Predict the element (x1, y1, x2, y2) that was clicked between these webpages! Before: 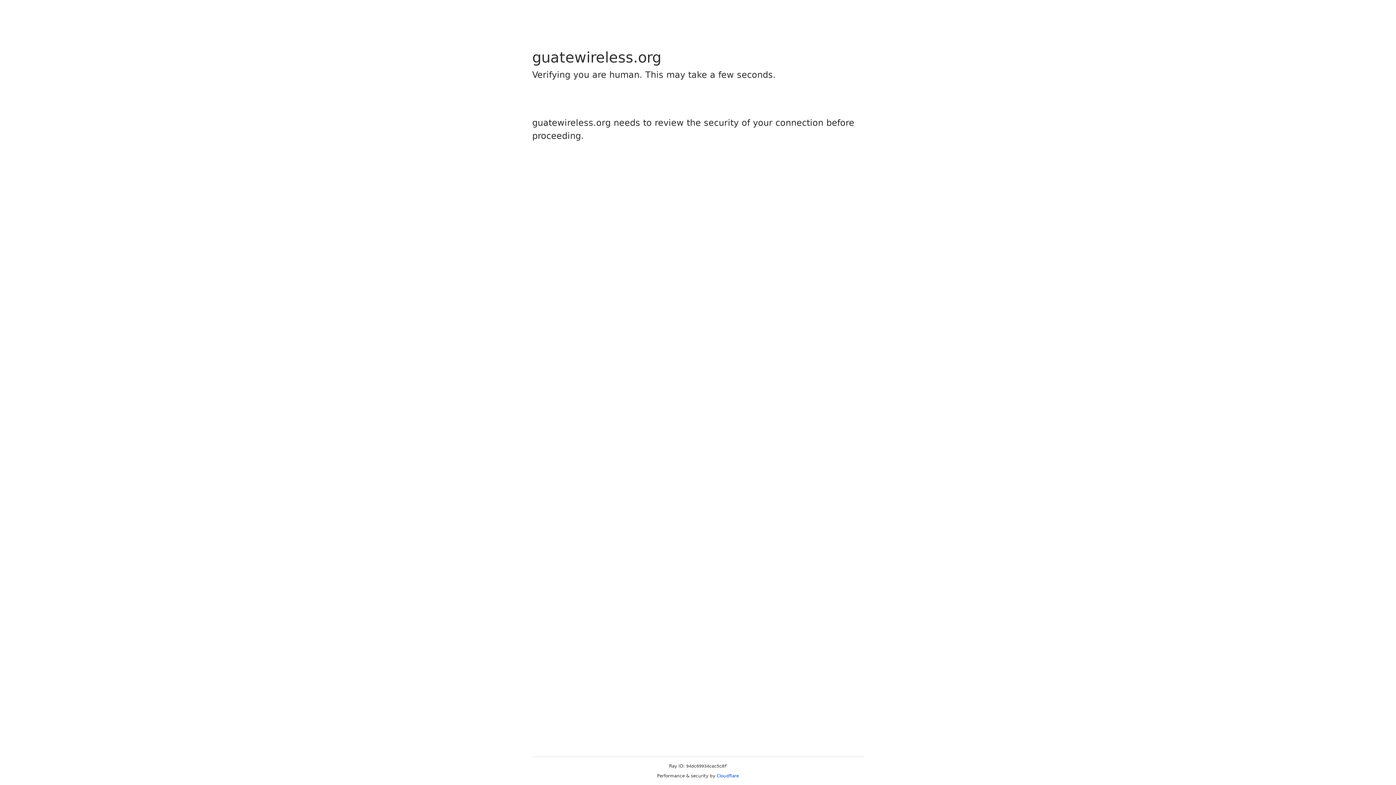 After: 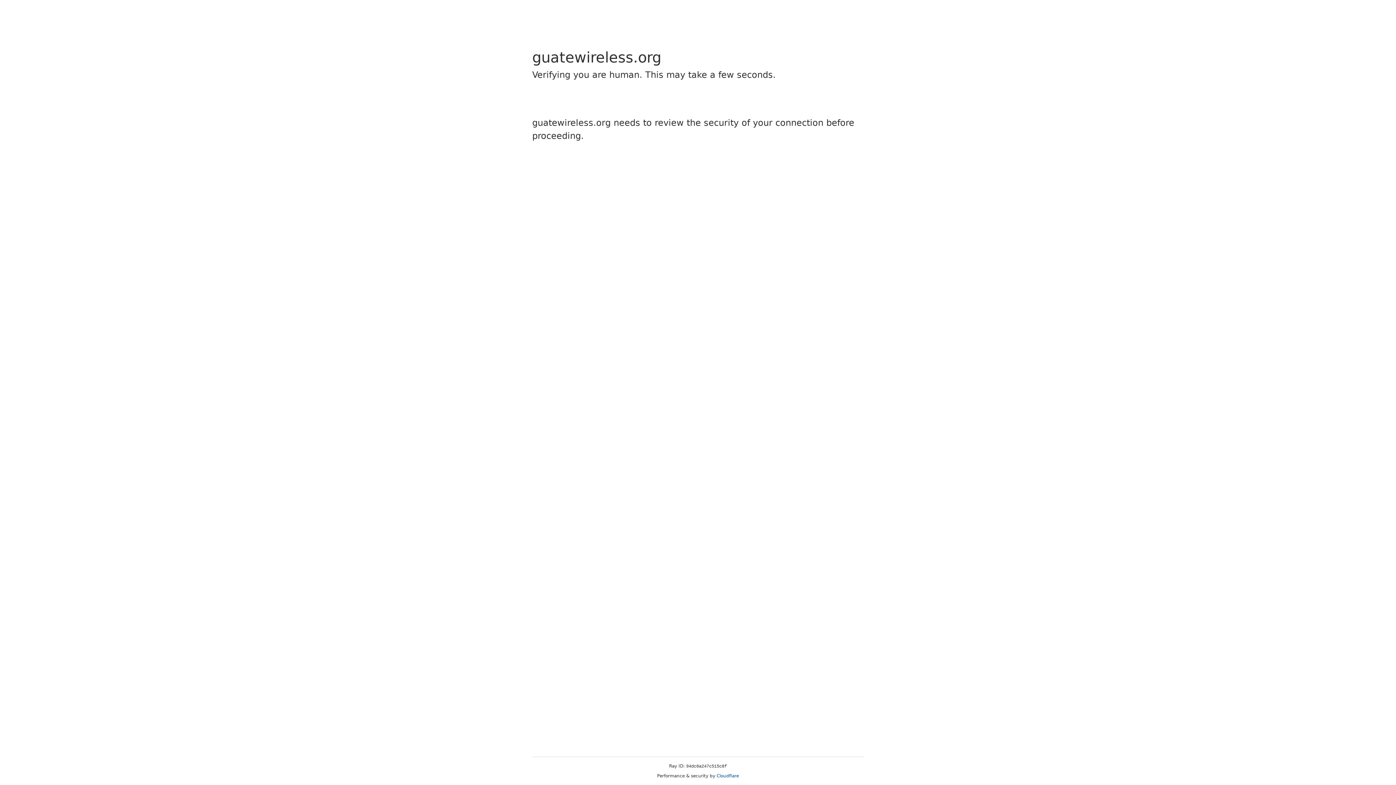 Action: bbox: (716, 773, 739, 778) label: Cloudflare